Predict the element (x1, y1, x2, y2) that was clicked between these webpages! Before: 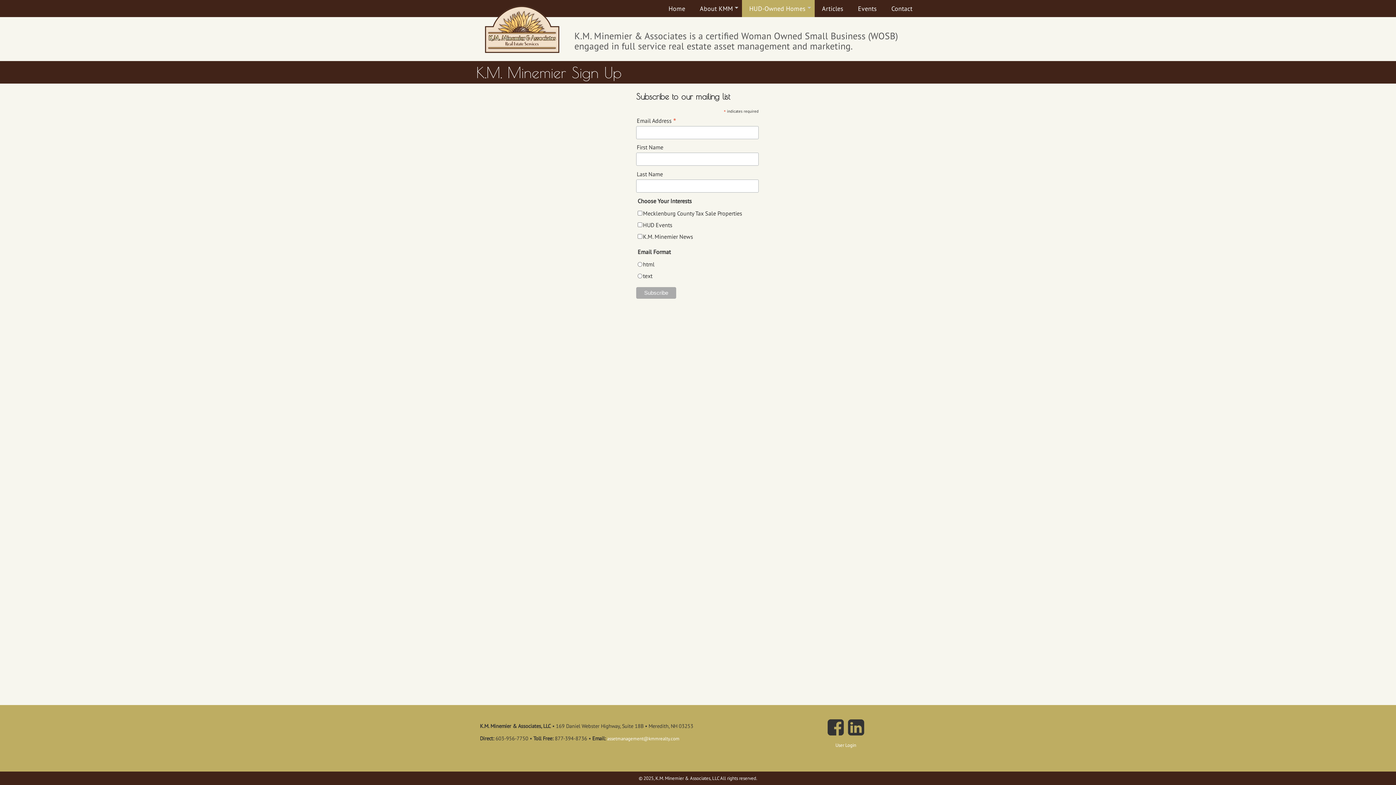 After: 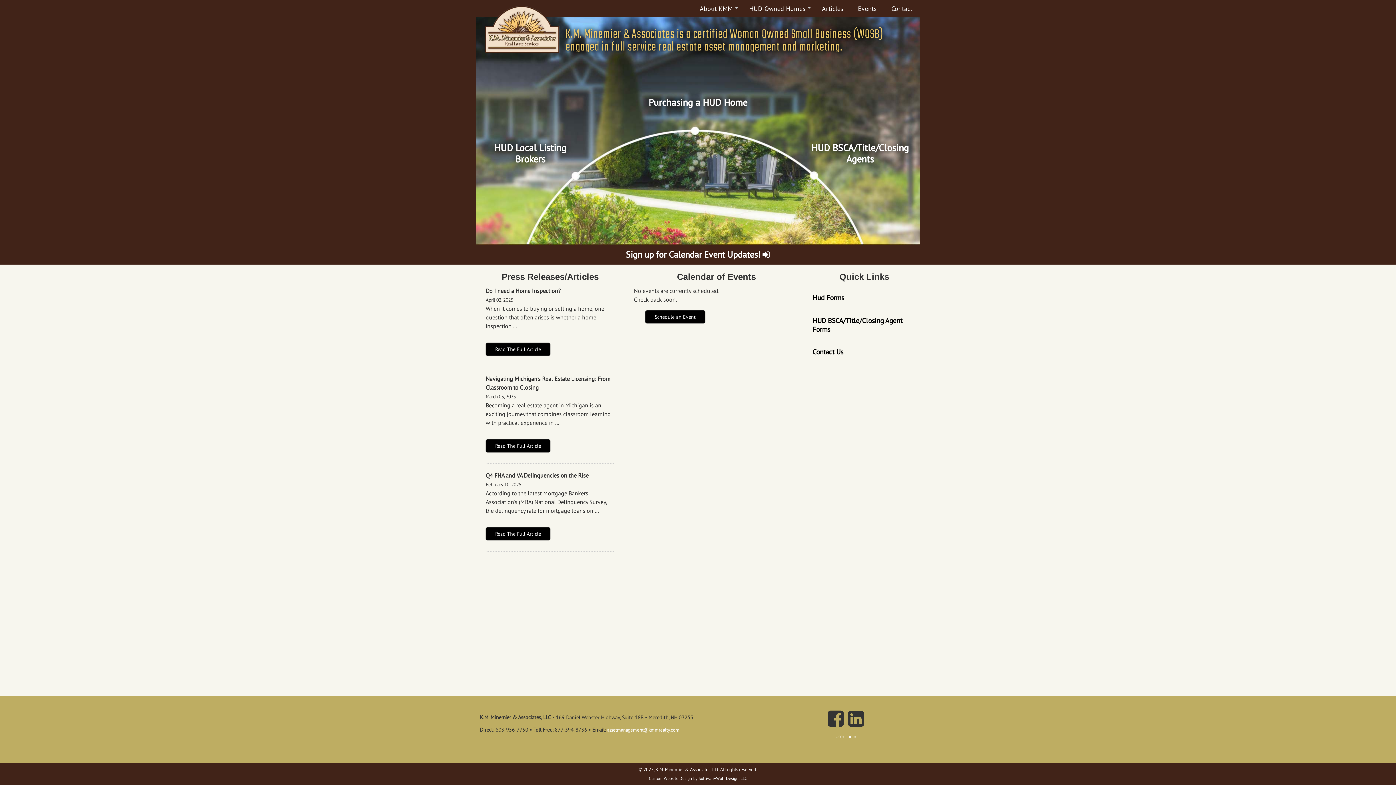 Action: bbox: (661, 0, 692, 17) label: Home